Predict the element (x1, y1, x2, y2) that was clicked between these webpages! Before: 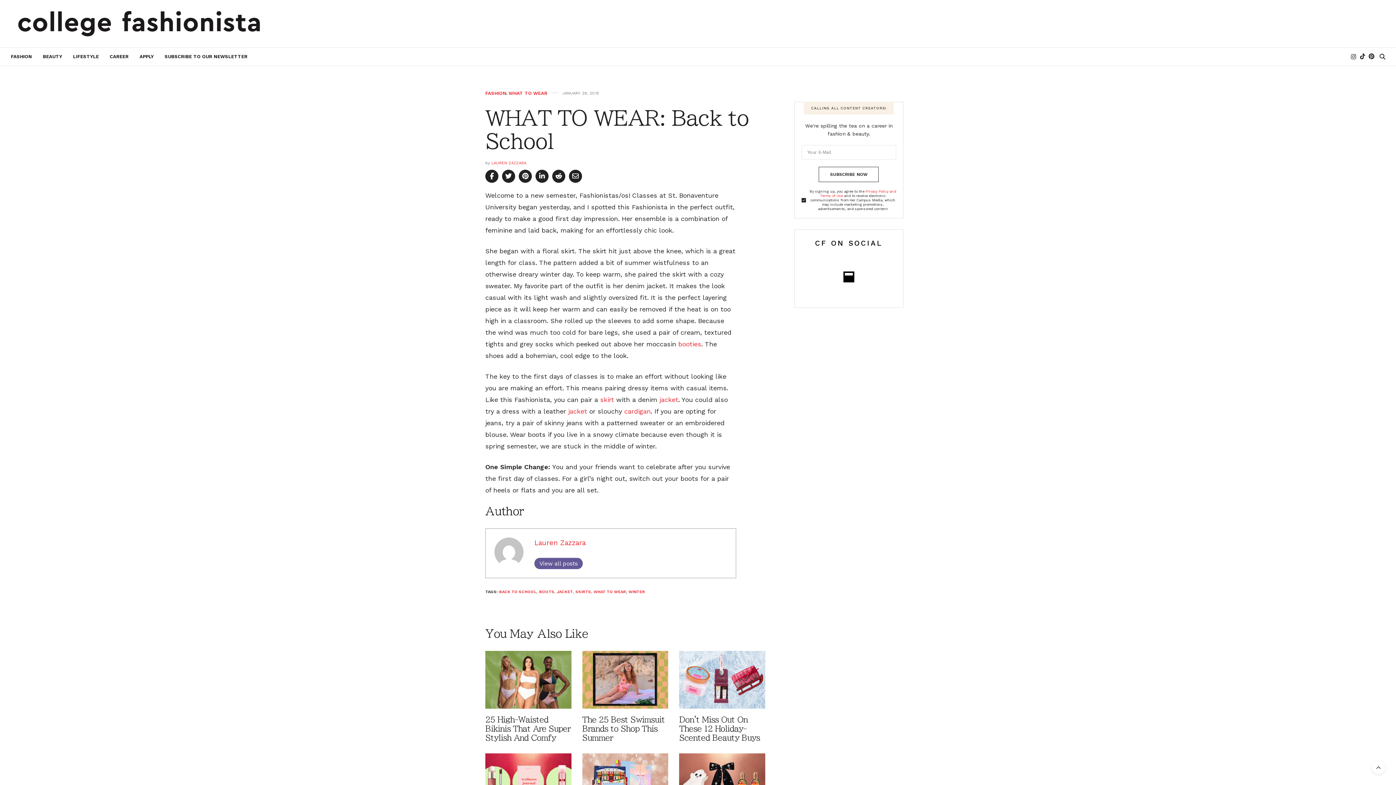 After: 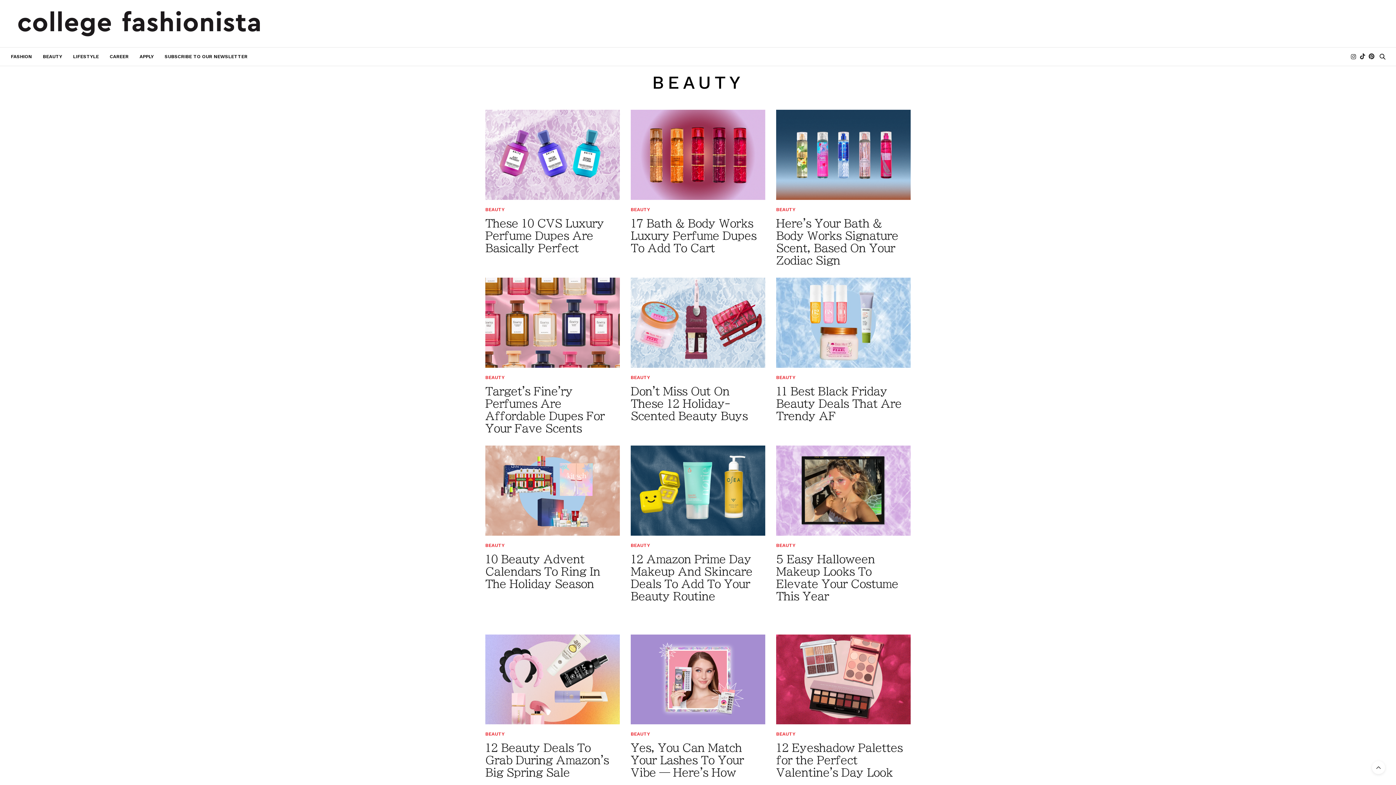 Action: bbox: (42, 47, 62, 65) label: BEAUTY